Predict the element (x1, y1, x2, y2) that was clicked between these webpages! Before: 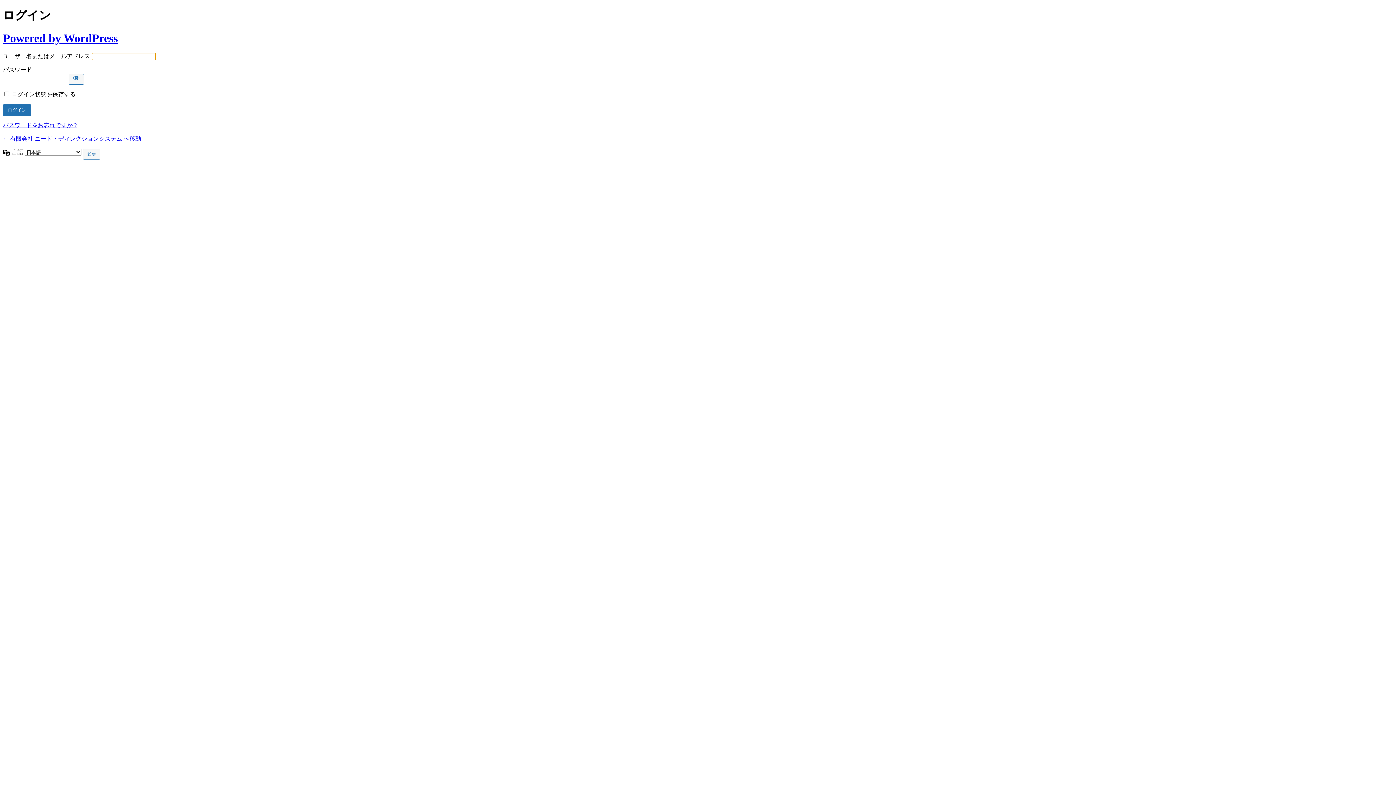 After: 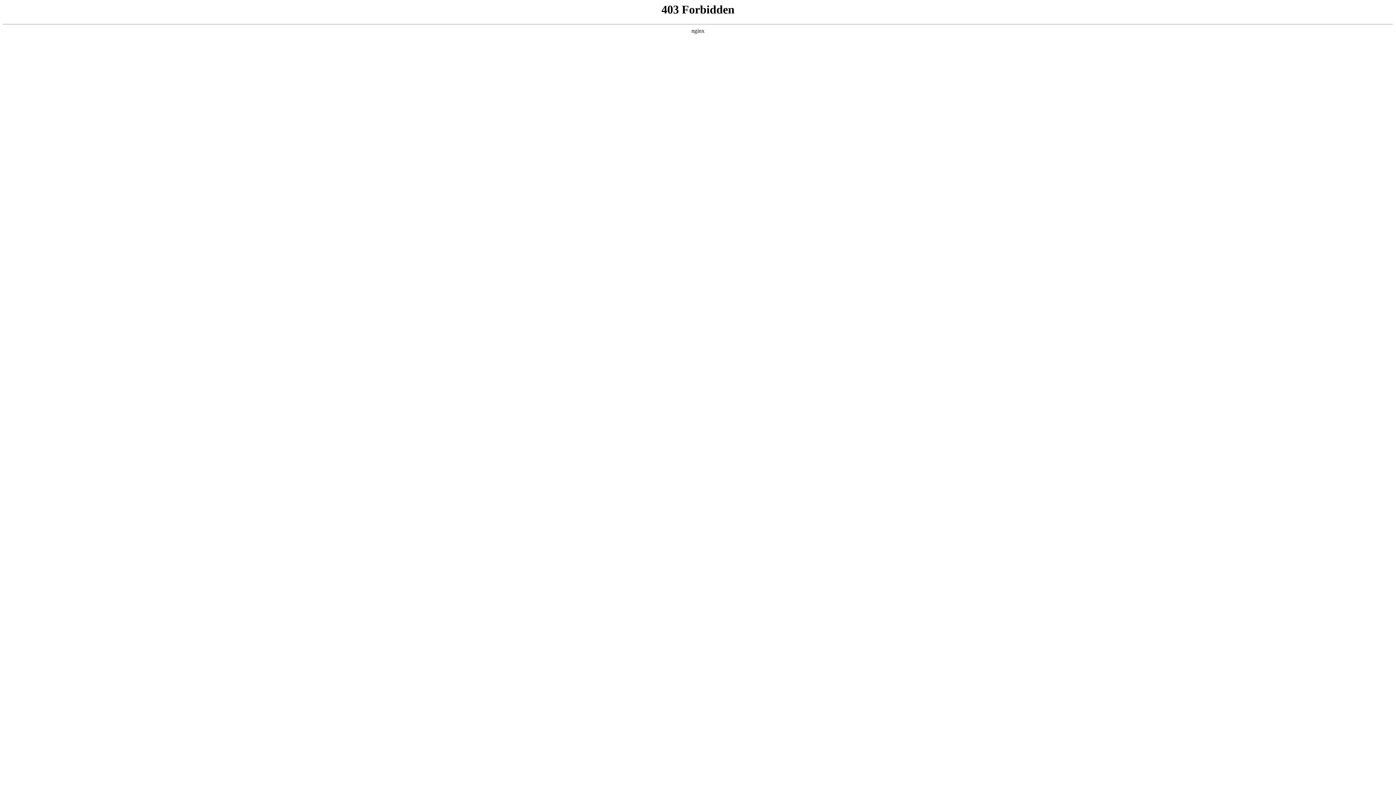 Action: label: Powered by WordPress bbox: (2, 31, 117, 44)